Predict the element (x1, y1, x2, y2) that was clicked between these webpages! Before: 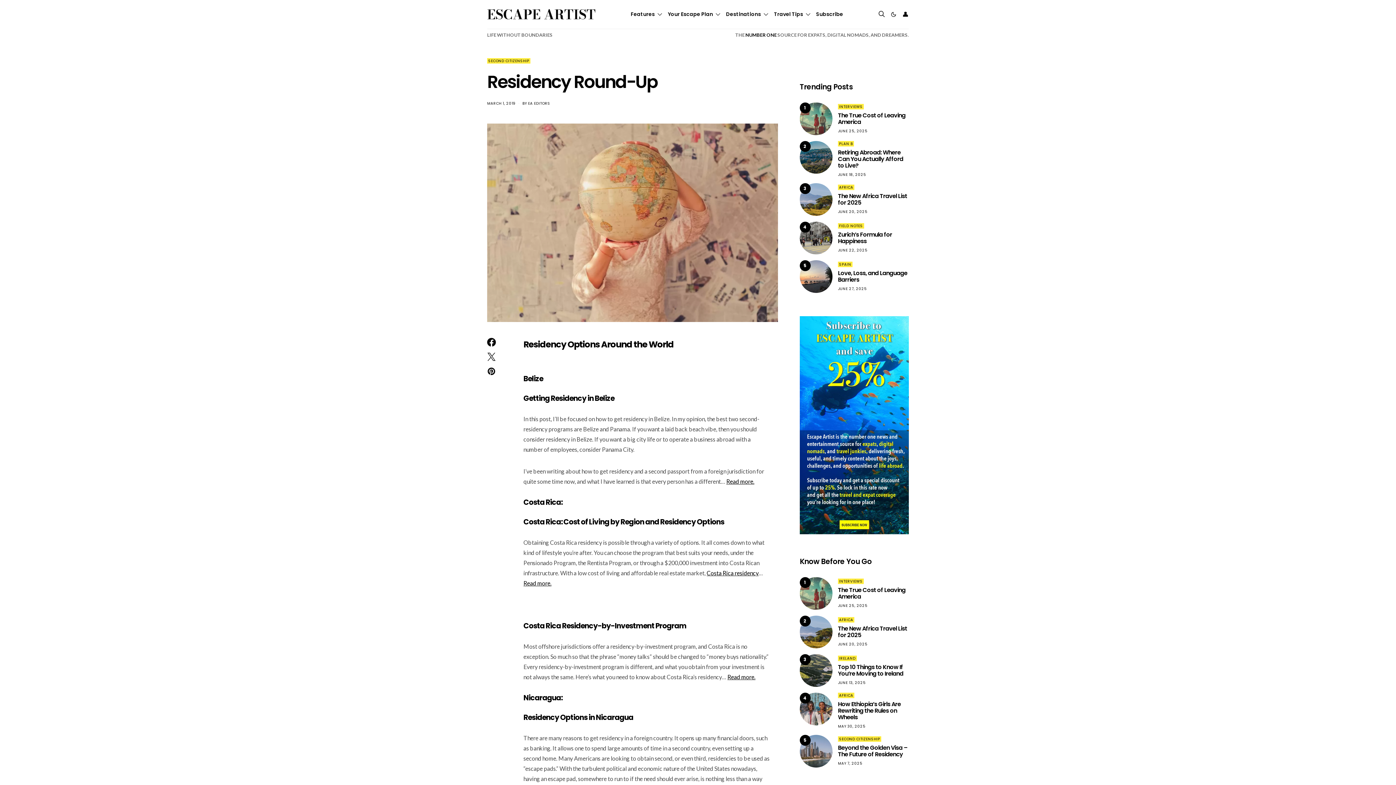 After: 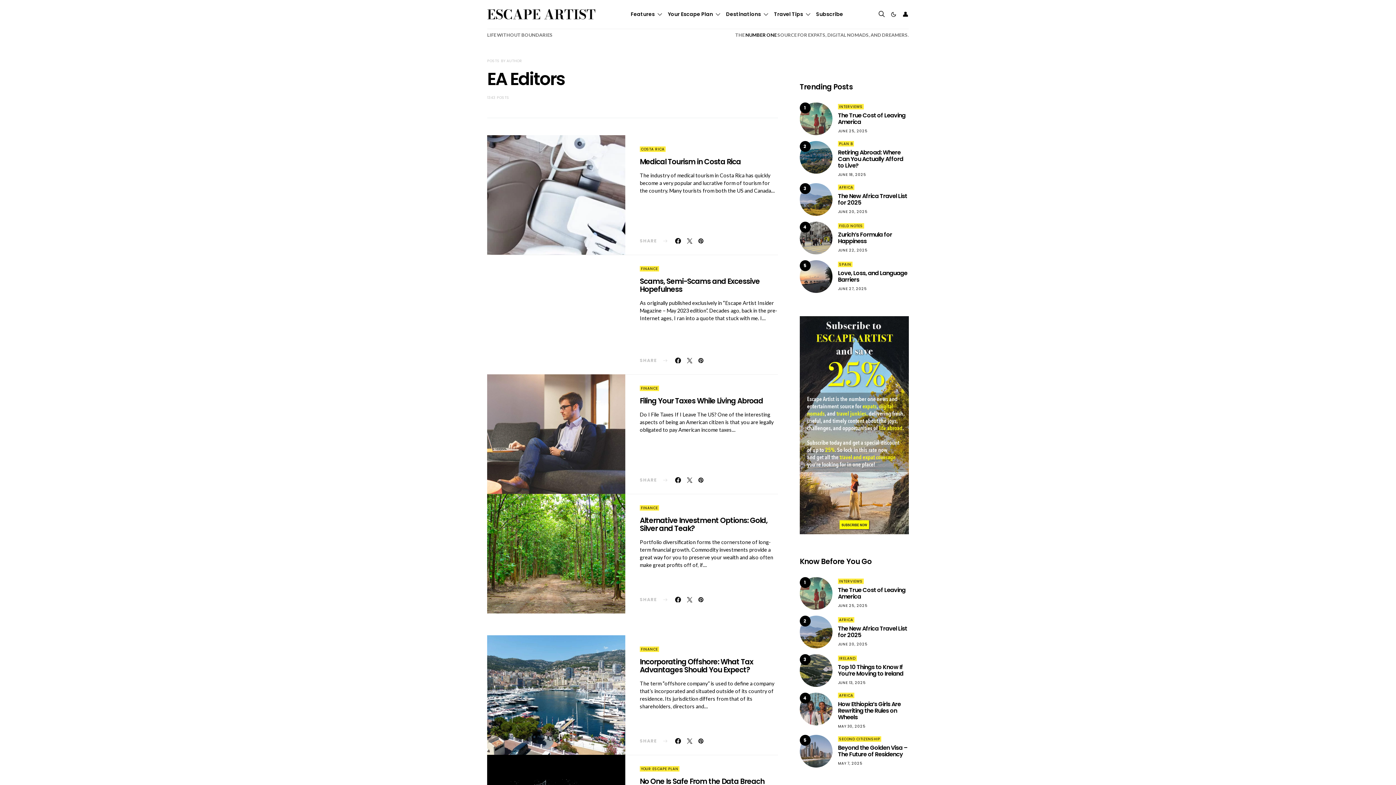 Action: label: EA EDITORS bbox: (528, 100, 550, 106)